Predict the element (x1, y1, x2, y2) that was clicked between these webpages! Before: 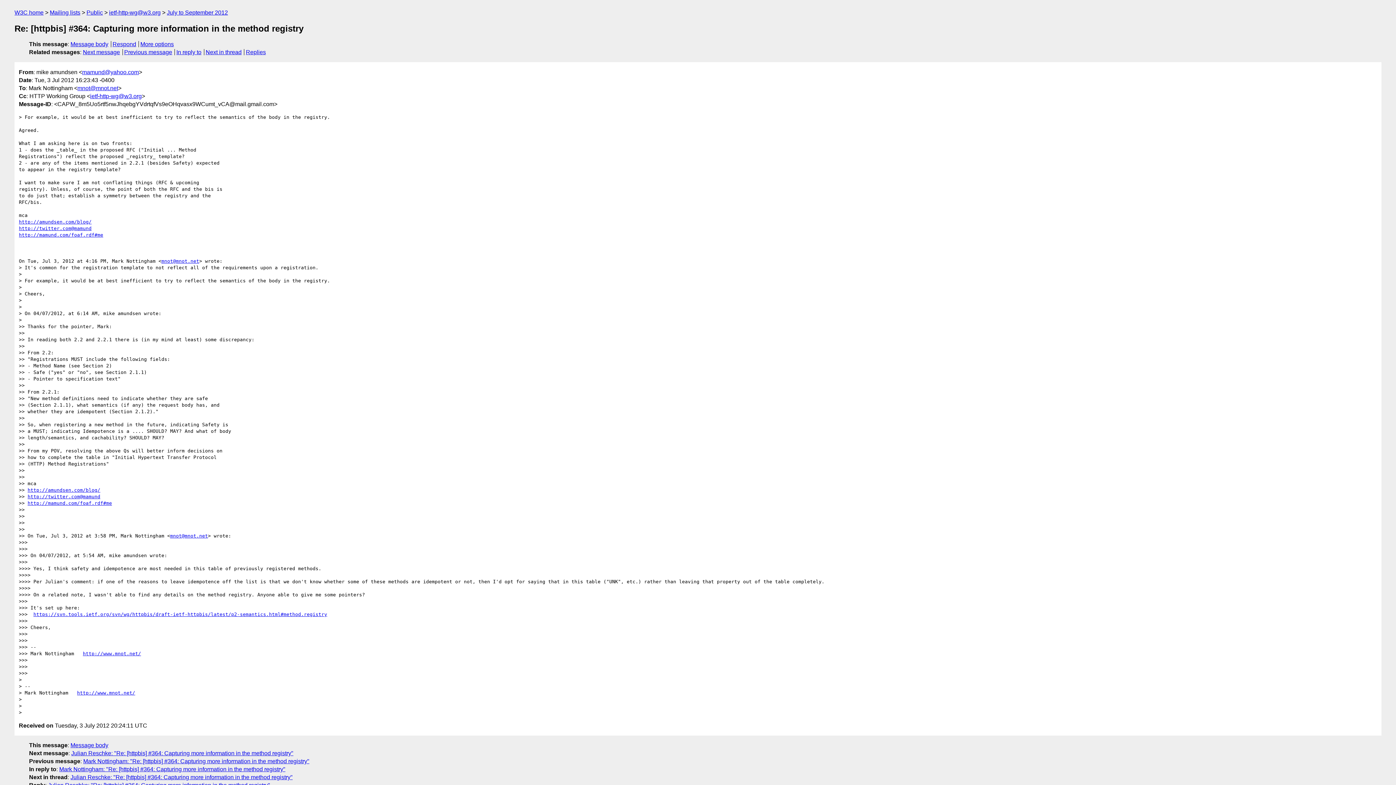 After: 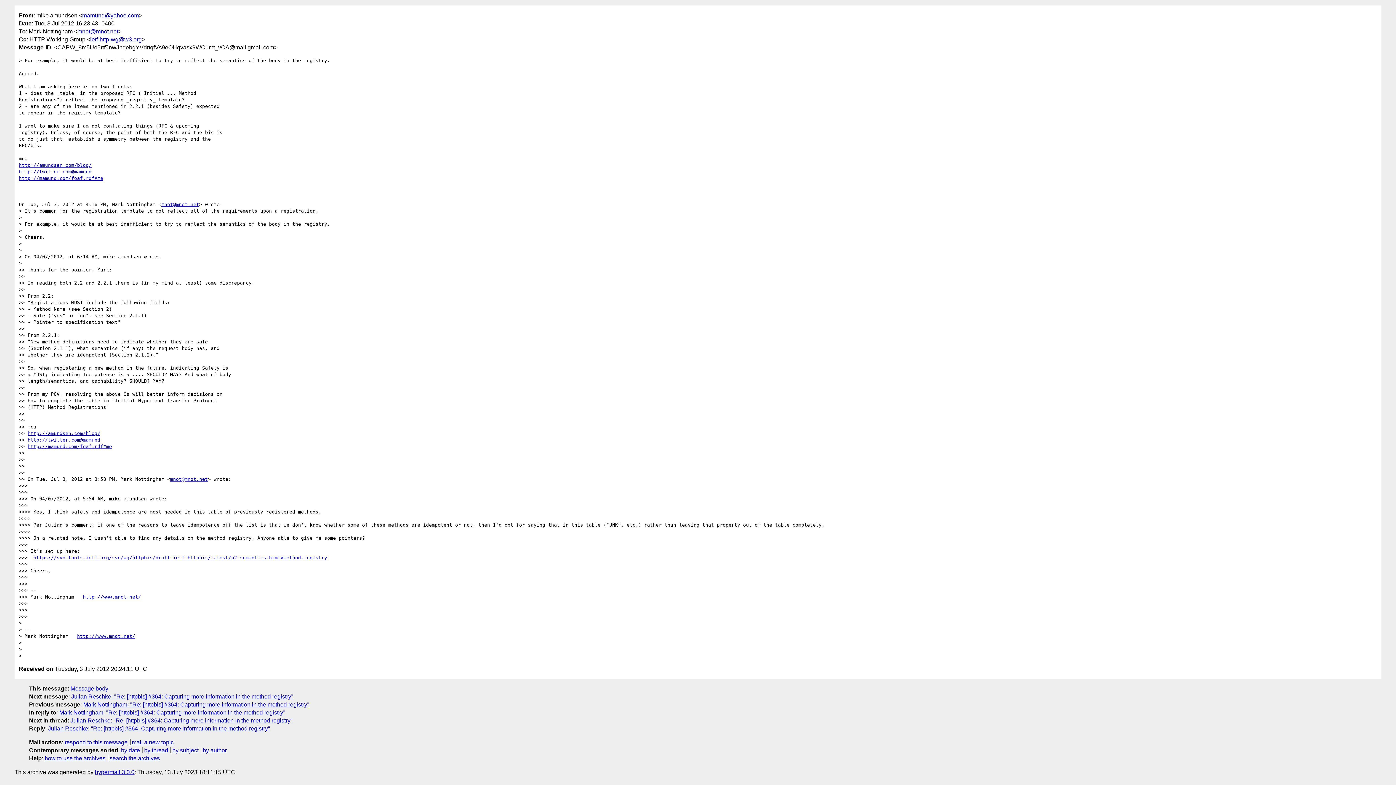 Action: bbox: (140, 41, 173, 47) label: More options